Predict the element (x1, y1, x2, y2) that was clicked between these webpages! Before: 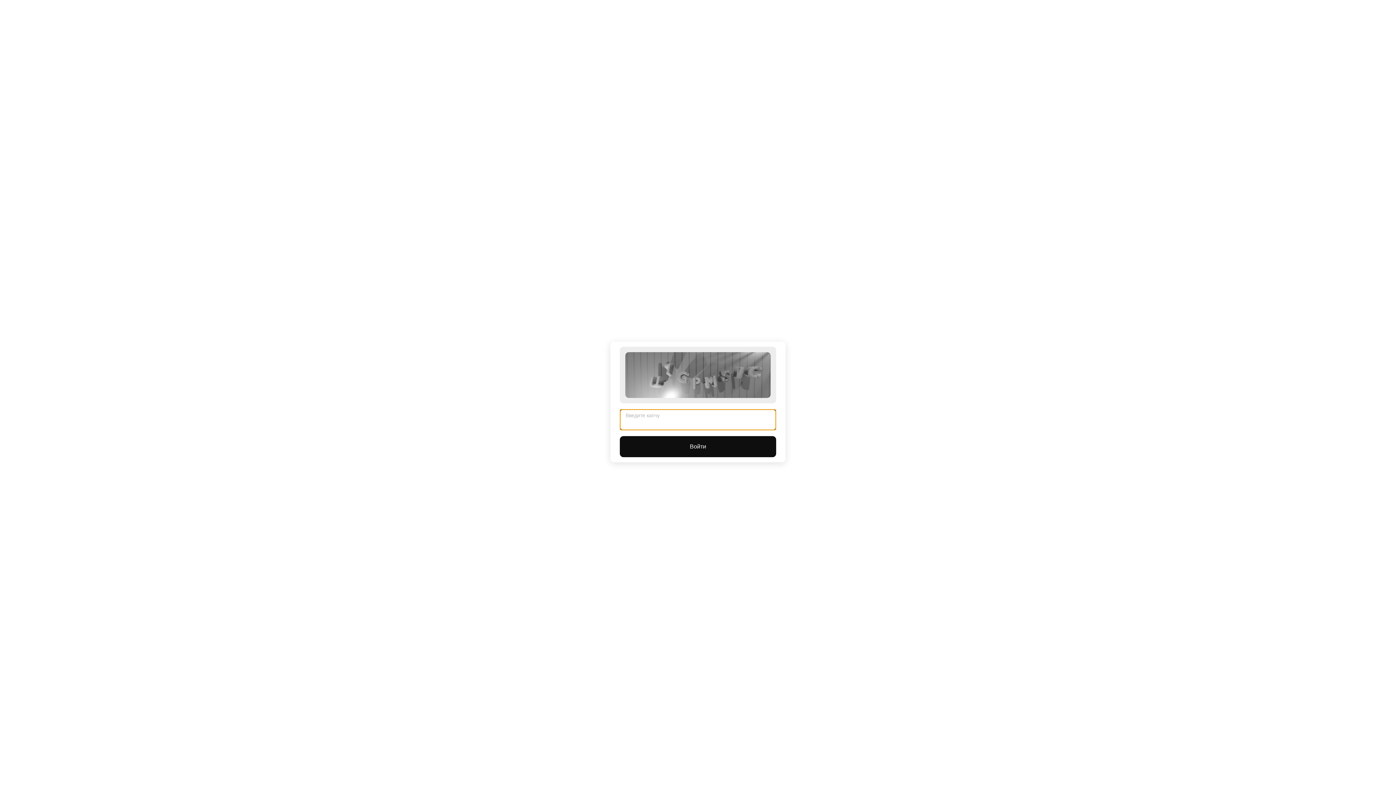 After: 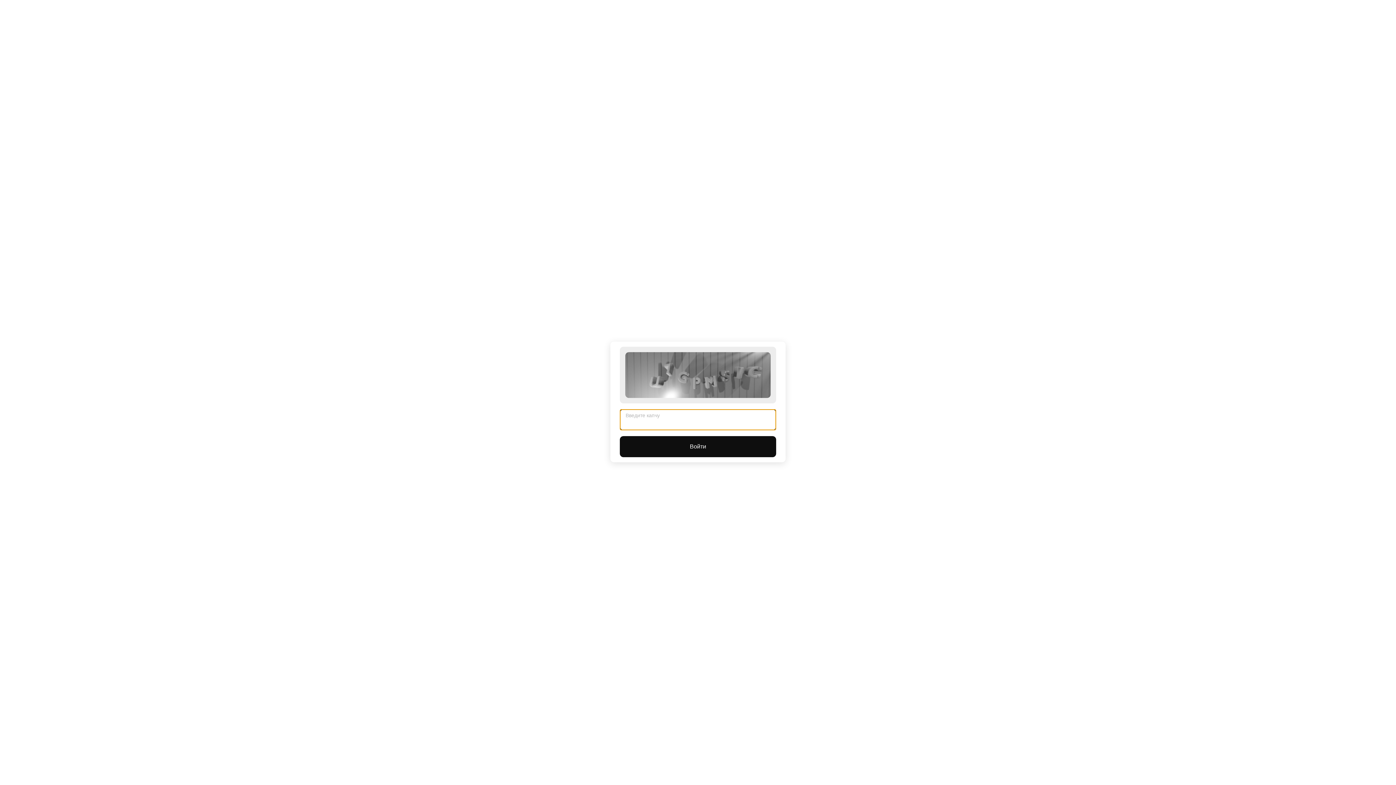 Action: label: Войти bbox: (620, 413, 776, 434)